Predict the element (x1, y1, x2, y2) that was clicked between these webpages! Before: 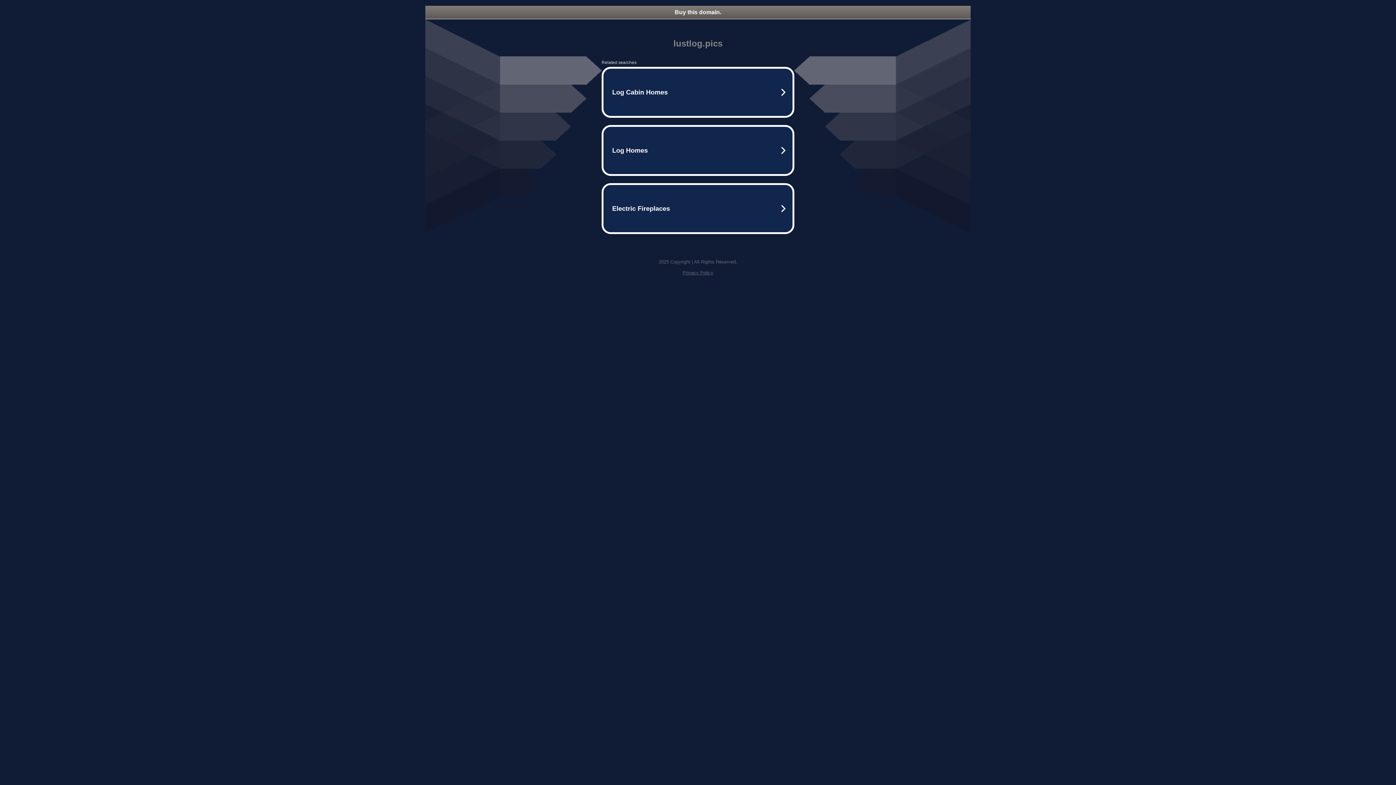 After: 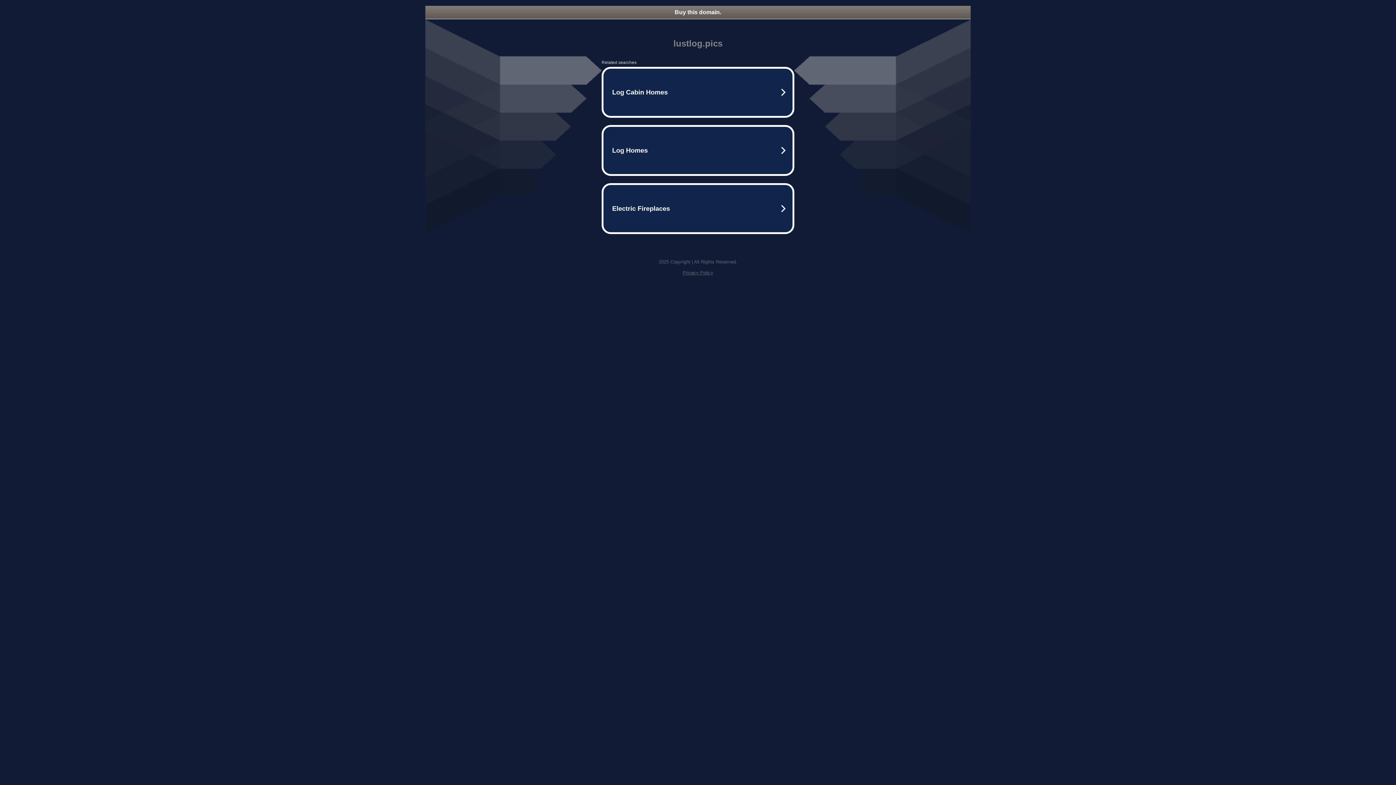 Action: label: Buy this domain. bbox: (425, 5, 970, 18)